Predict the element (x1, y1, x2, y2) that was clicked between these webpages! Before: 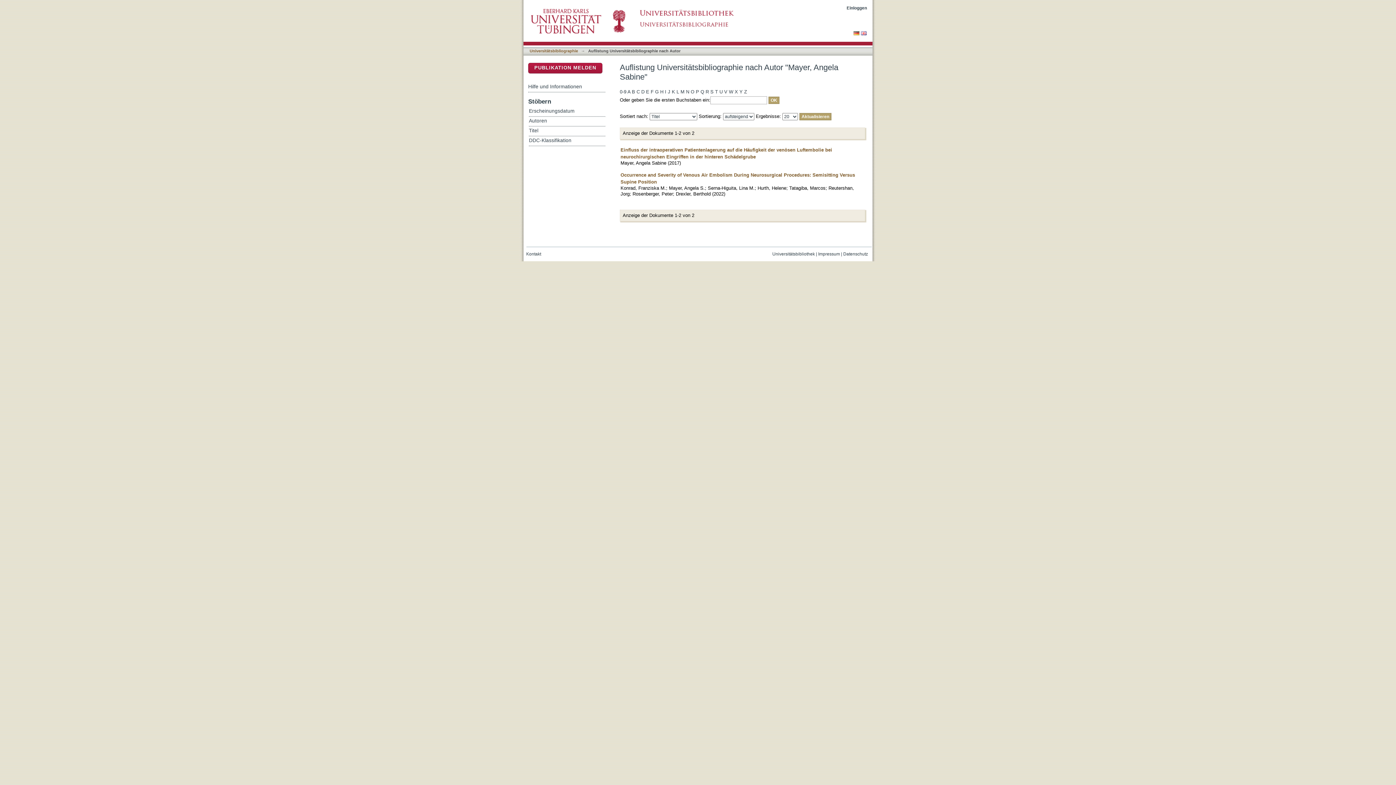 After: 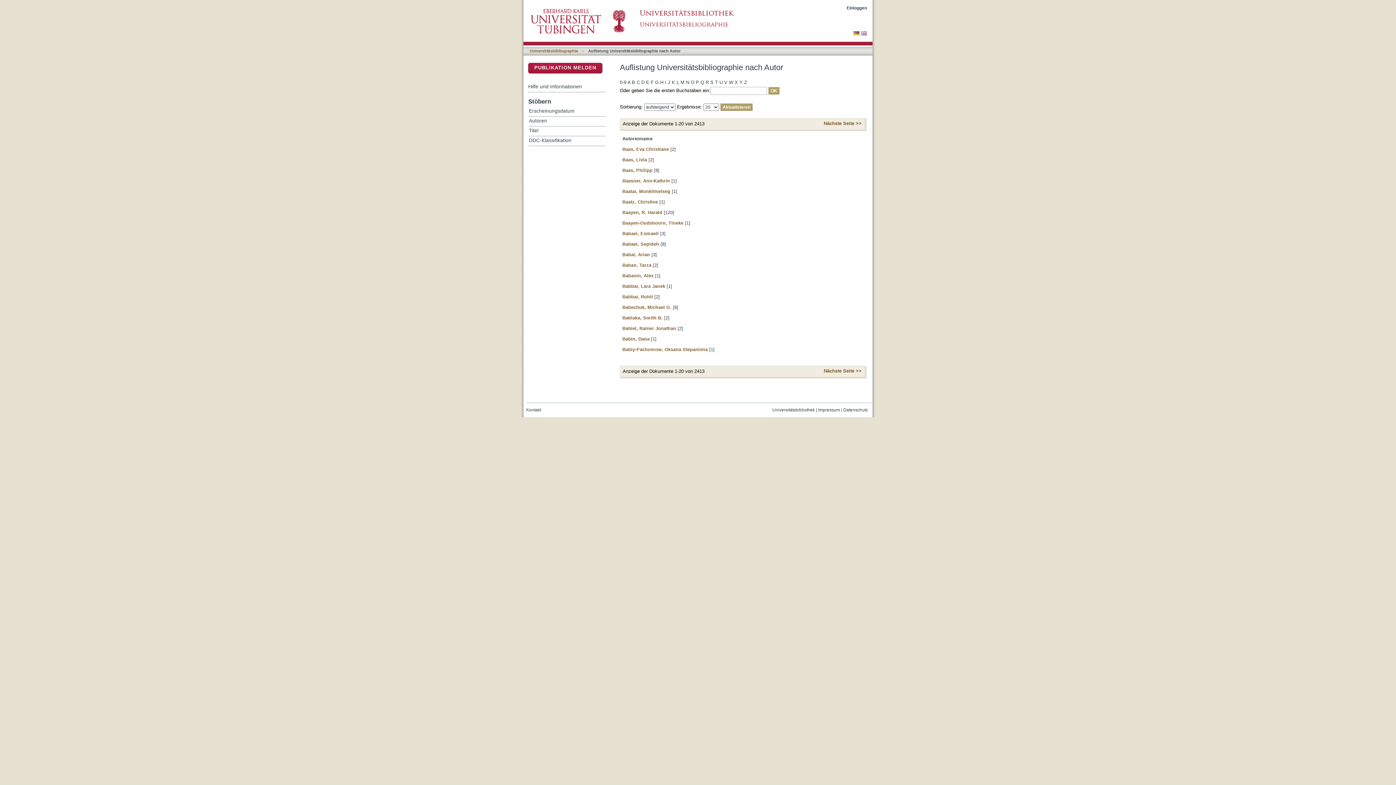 Action: bbox: (632, 88, 635, 96) label: B